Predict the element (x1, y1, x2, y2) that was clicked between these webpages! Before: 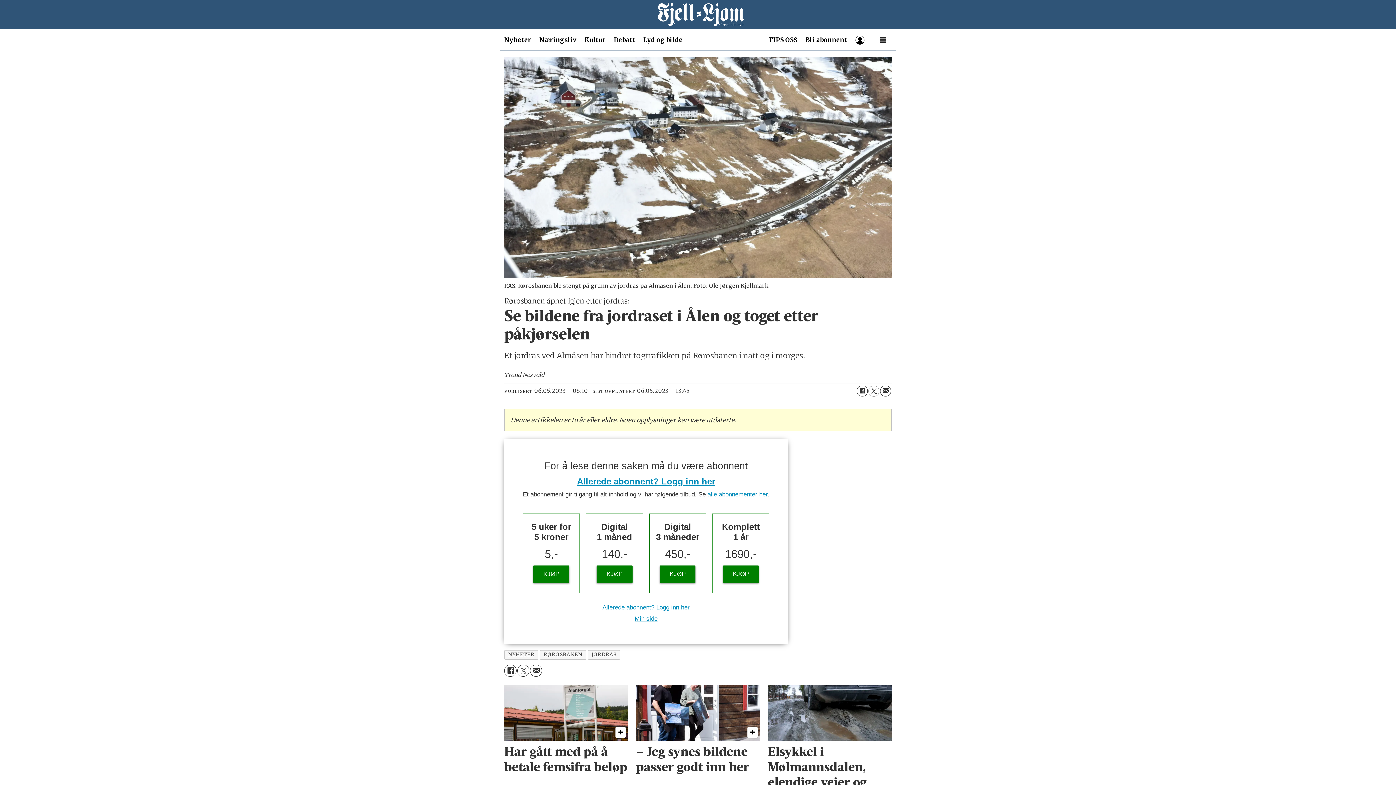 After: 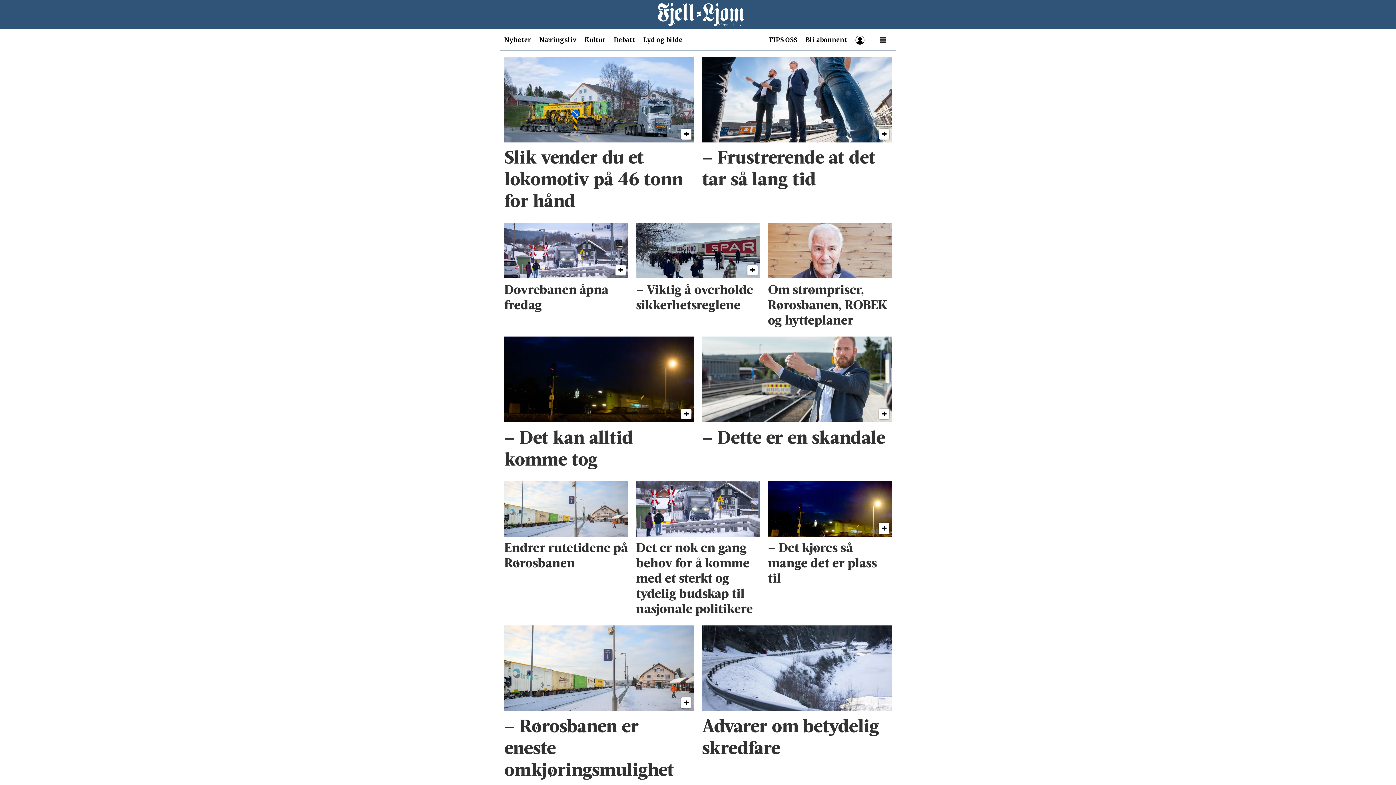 Action: bbox: (540, 650, 586, 660) label: RØROSBANEN